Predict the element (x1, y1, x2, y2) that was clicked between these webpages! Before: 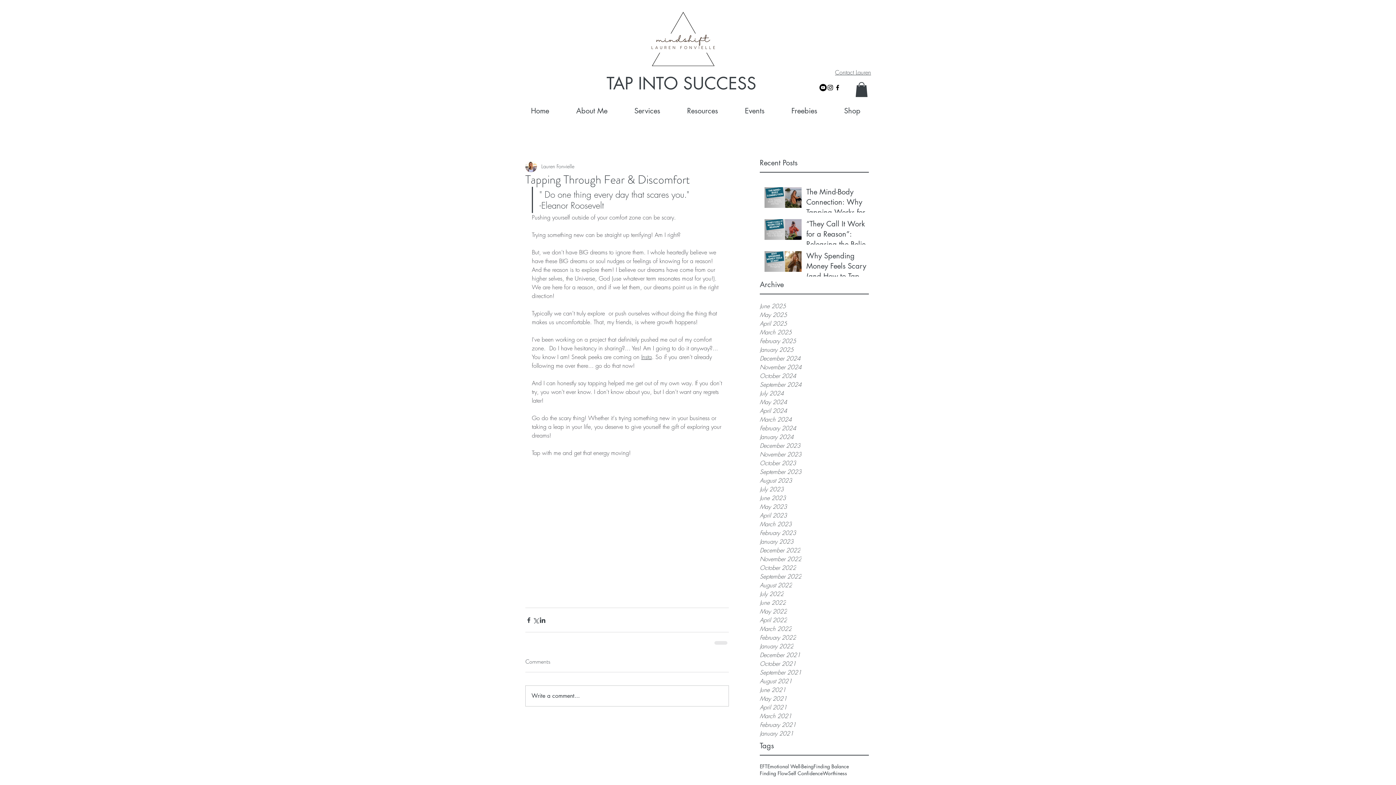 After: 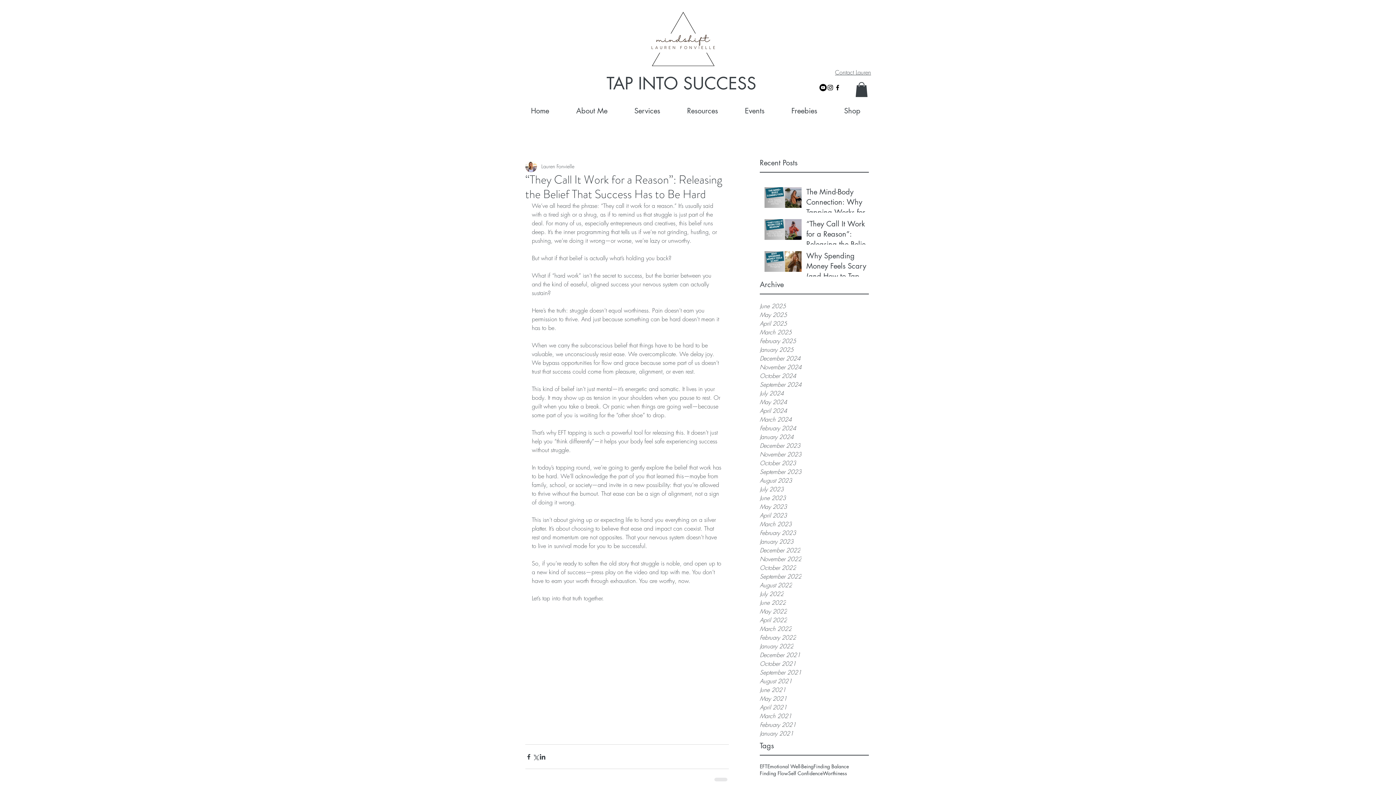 Action: label: “They Call It Work for a Reason”: Releasing the Belief That Success Has to Be Hard bbox: (806, 218, 873, 252)